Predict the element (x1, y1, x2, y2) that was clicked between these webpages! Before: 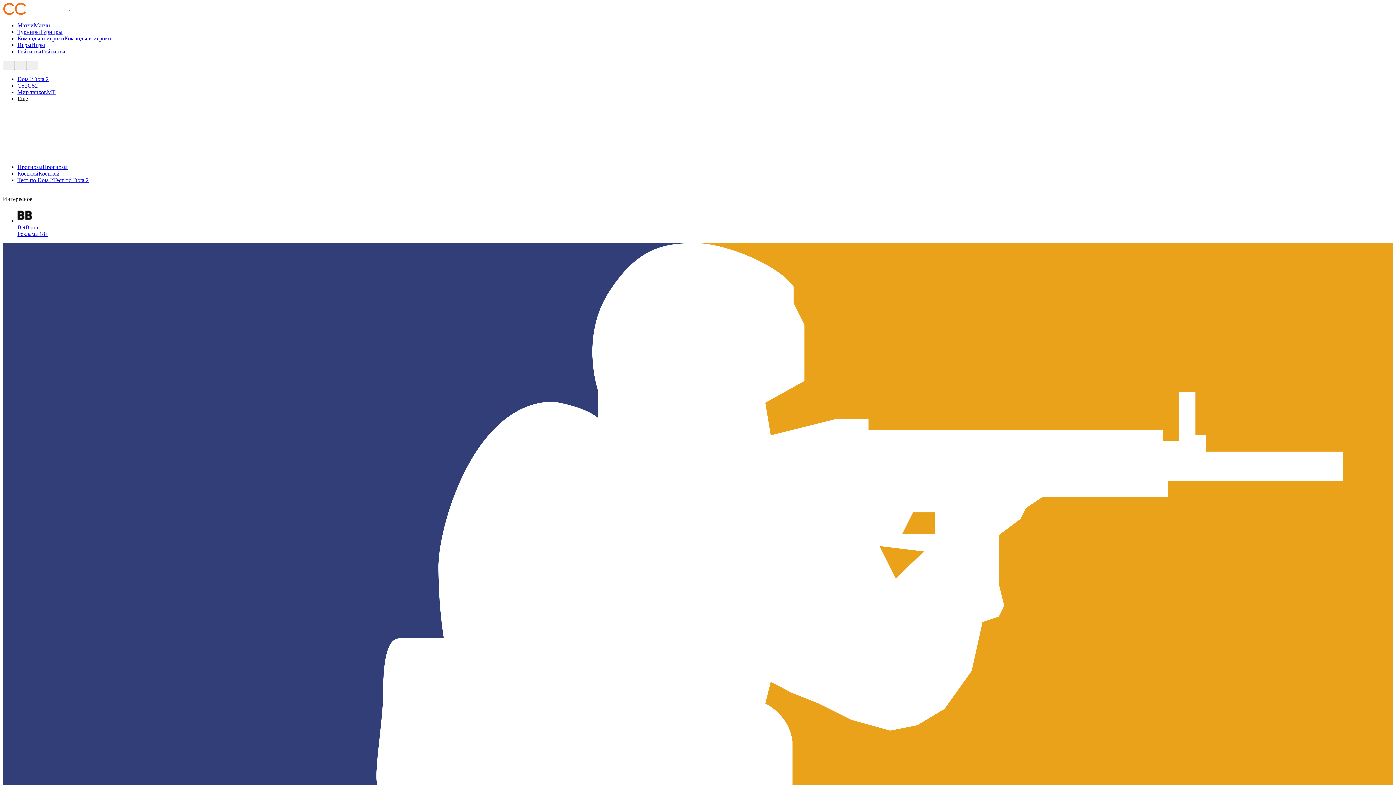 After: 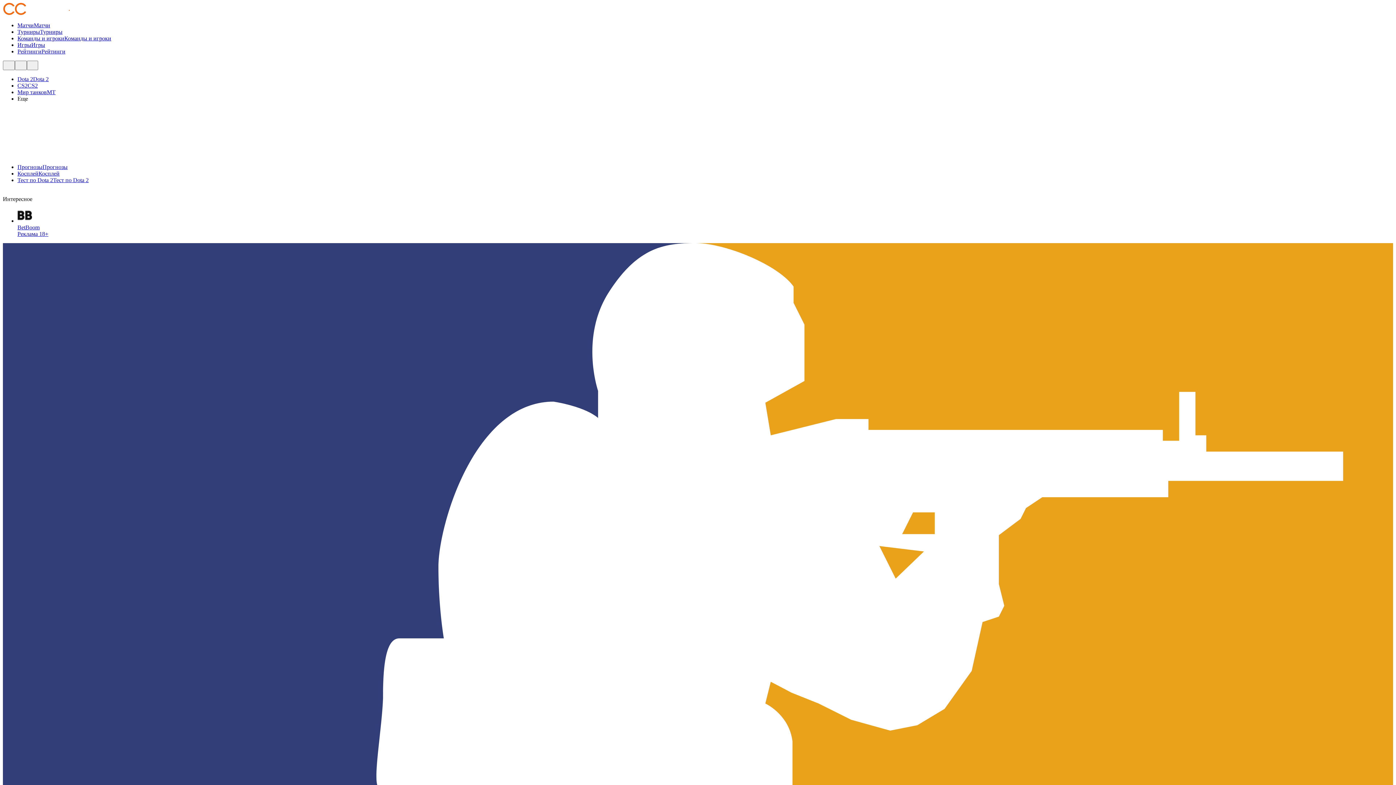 Action: bbox: (17, 217, 1393, 237) label: BetBoom
Реклама 18+